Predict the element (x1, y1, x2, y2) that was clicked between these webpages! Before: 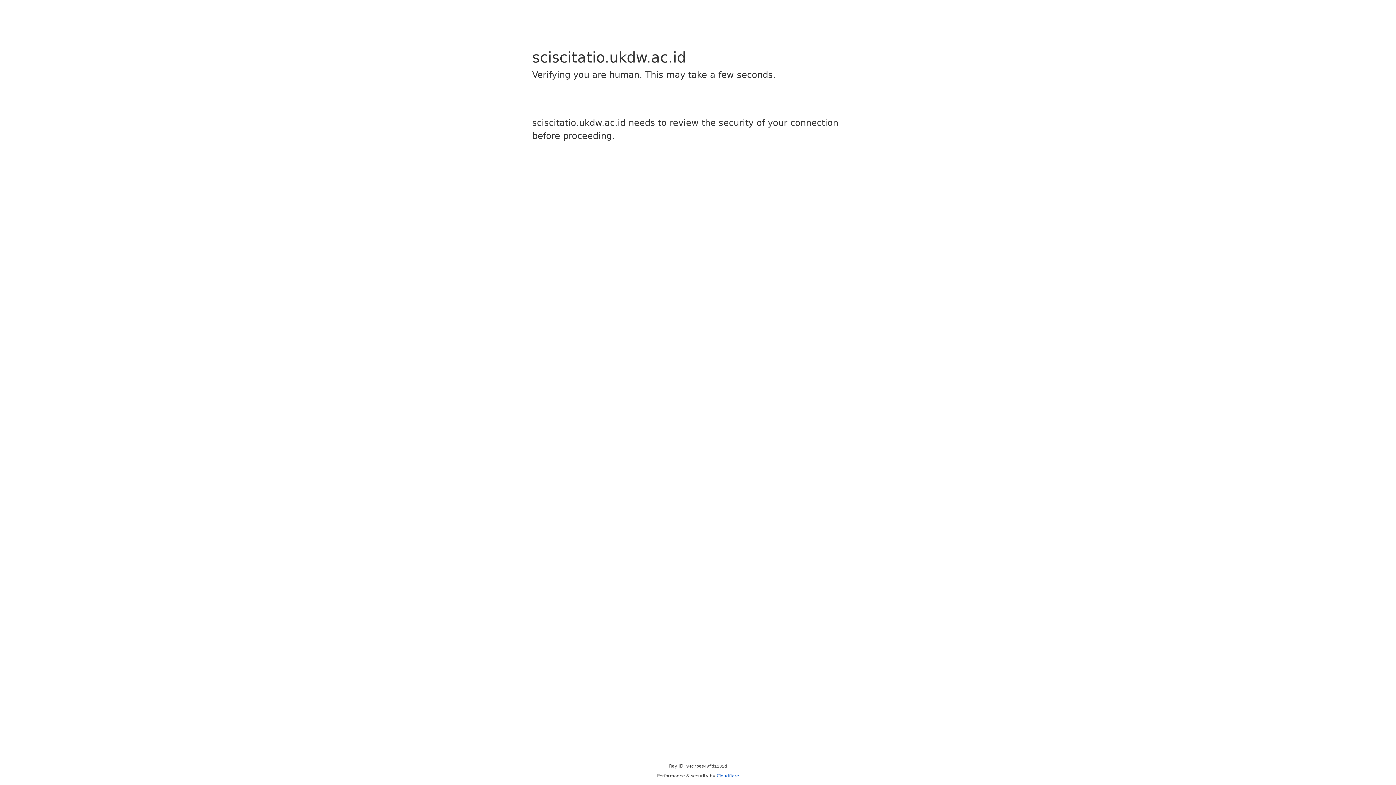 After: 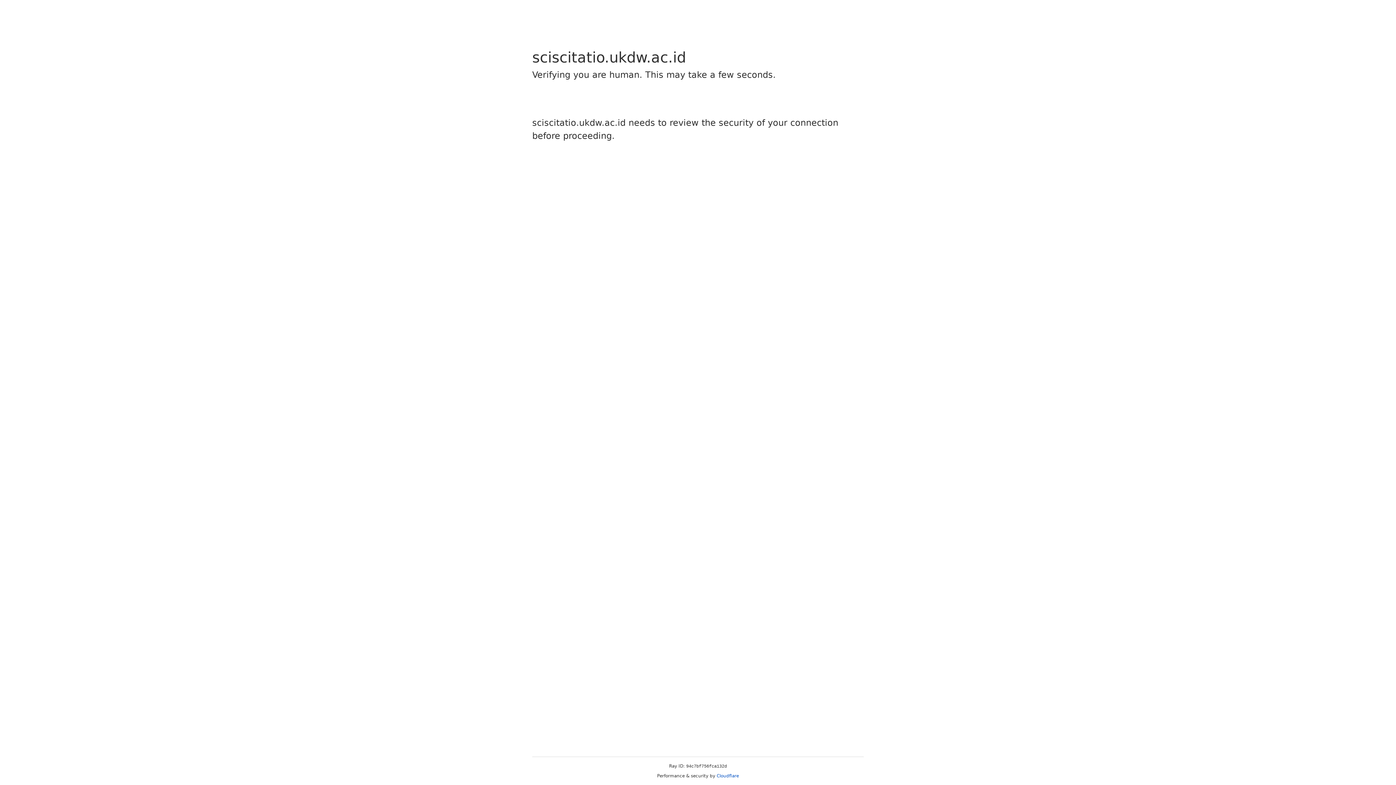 Action: label: Cloudflare bbox: (716, 773, 739, 778)